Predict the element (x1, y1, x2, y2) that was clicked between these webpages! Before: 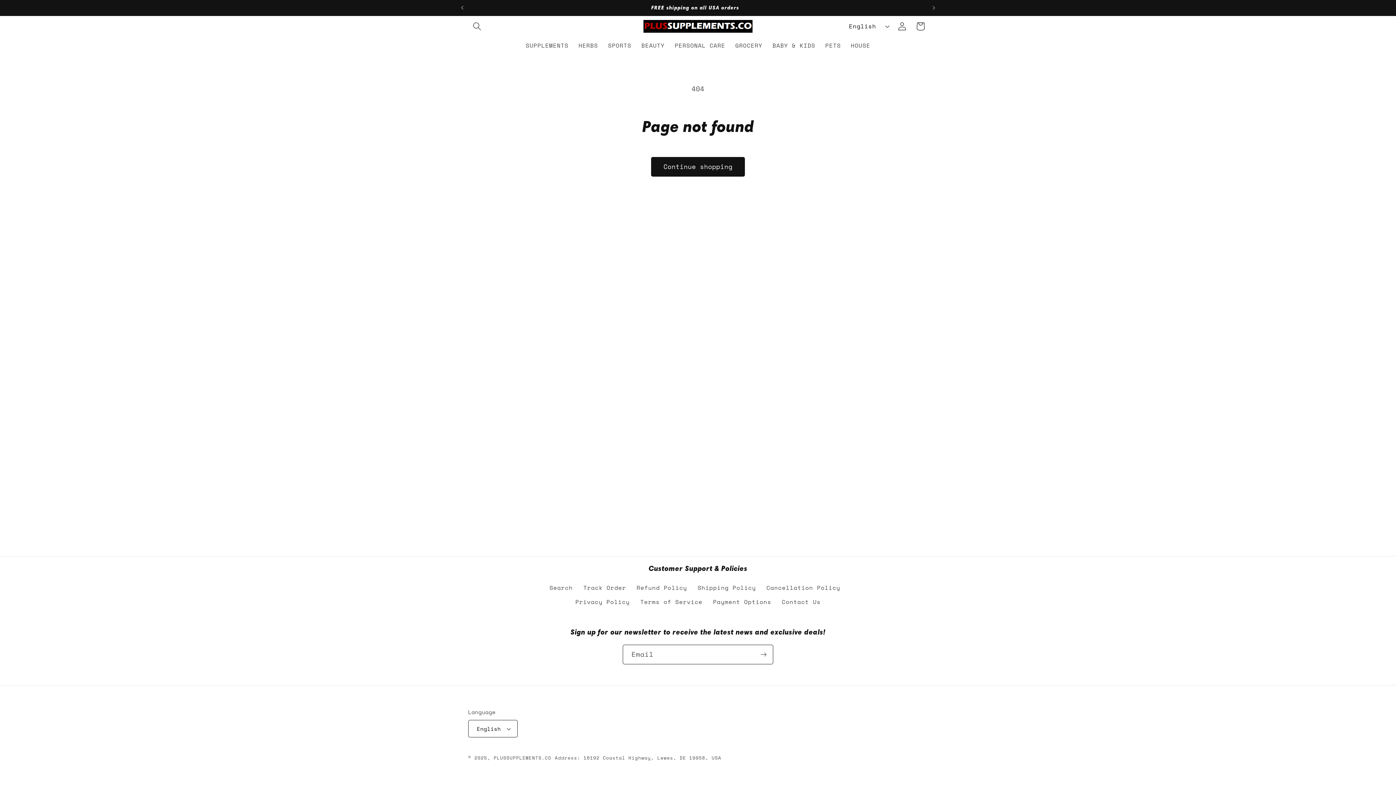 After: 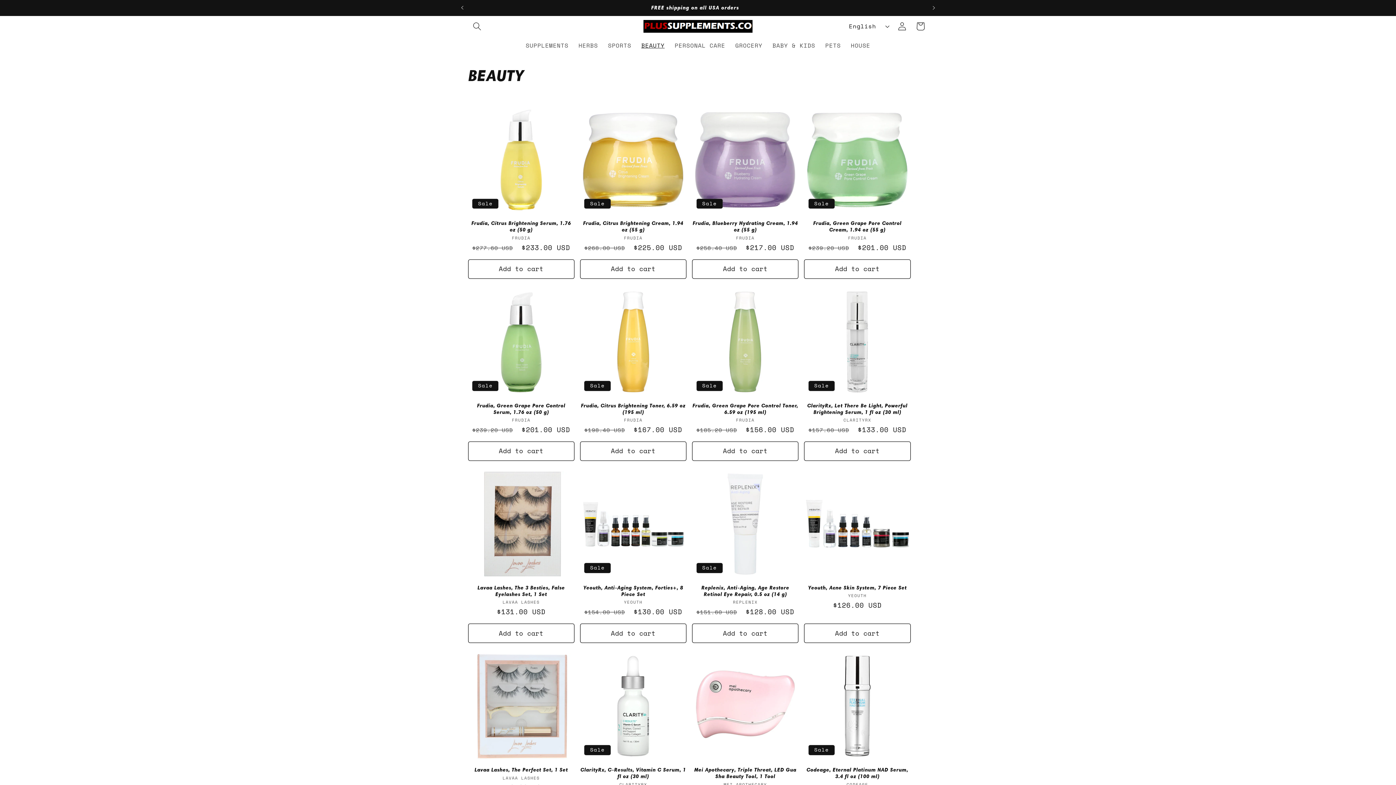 Action: bbox: (636, 36, 669, 54) label: BEAUTY